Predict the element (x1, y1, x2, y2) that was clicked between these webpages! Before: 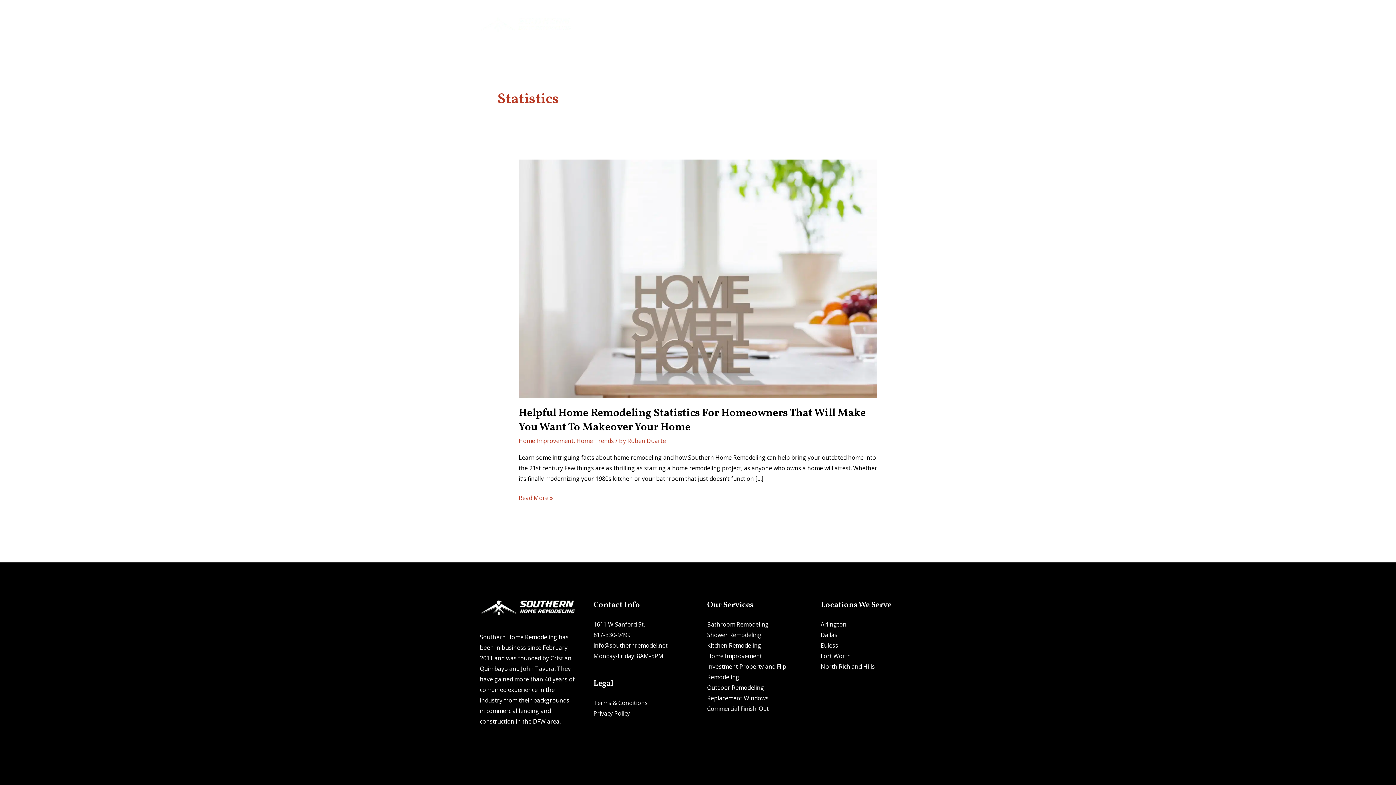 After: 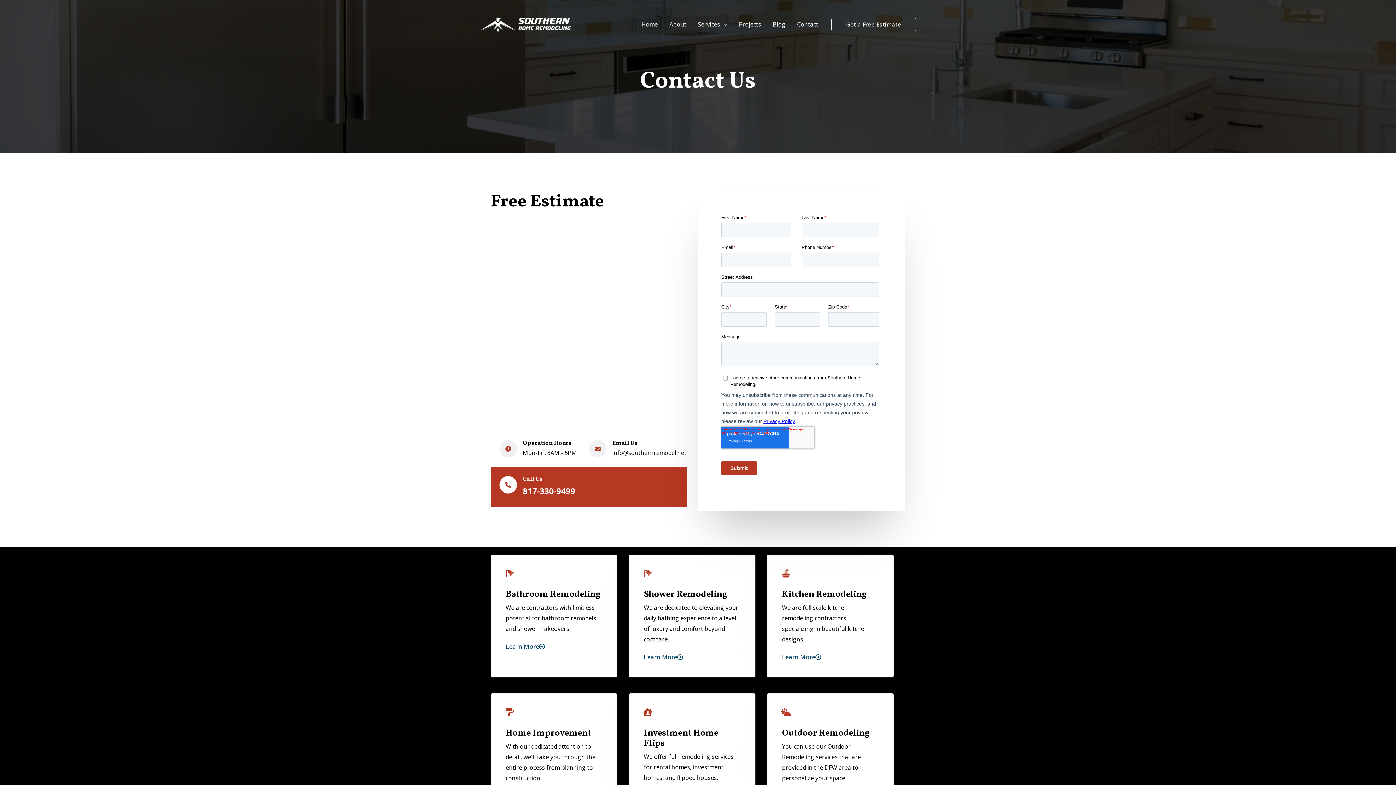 Action: label: Contact bbox: (791, 0, 824, 48)